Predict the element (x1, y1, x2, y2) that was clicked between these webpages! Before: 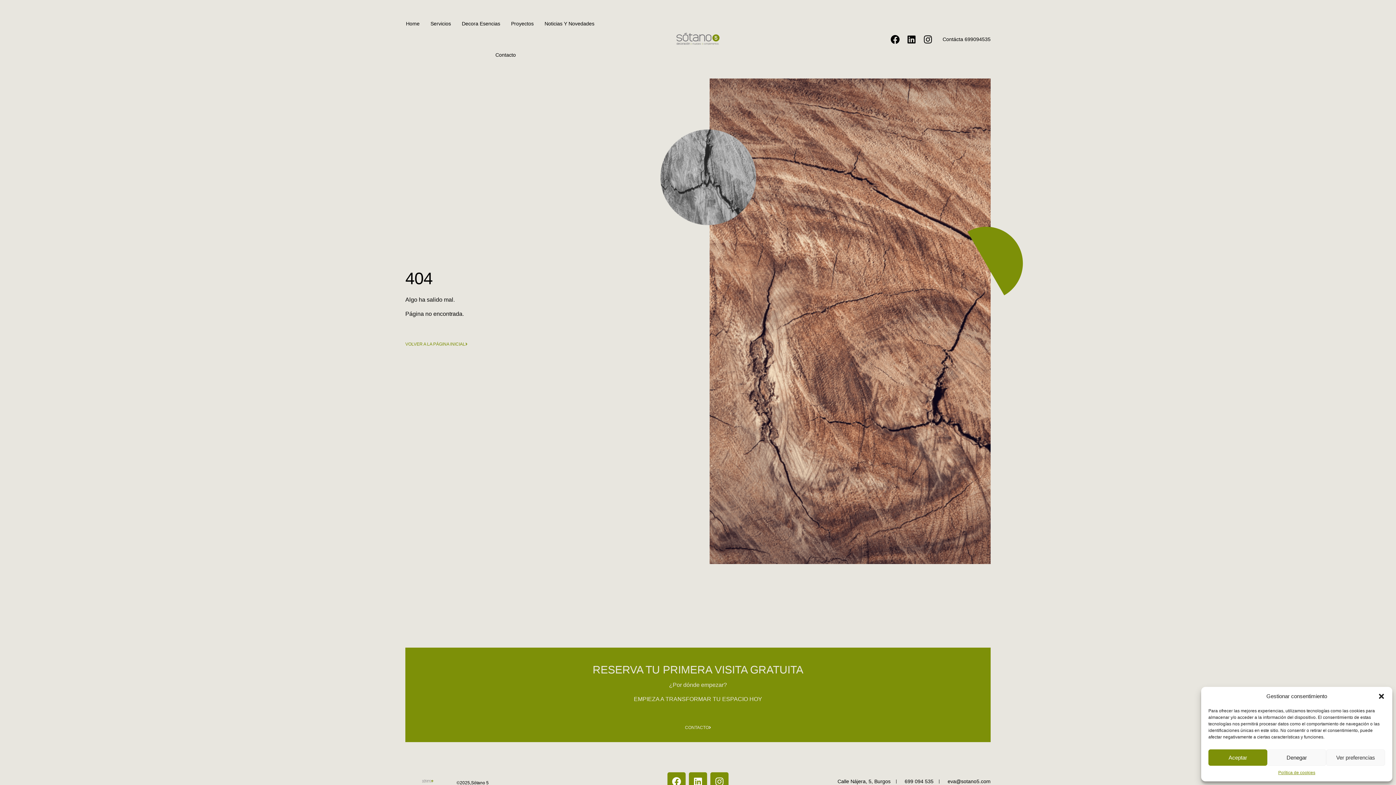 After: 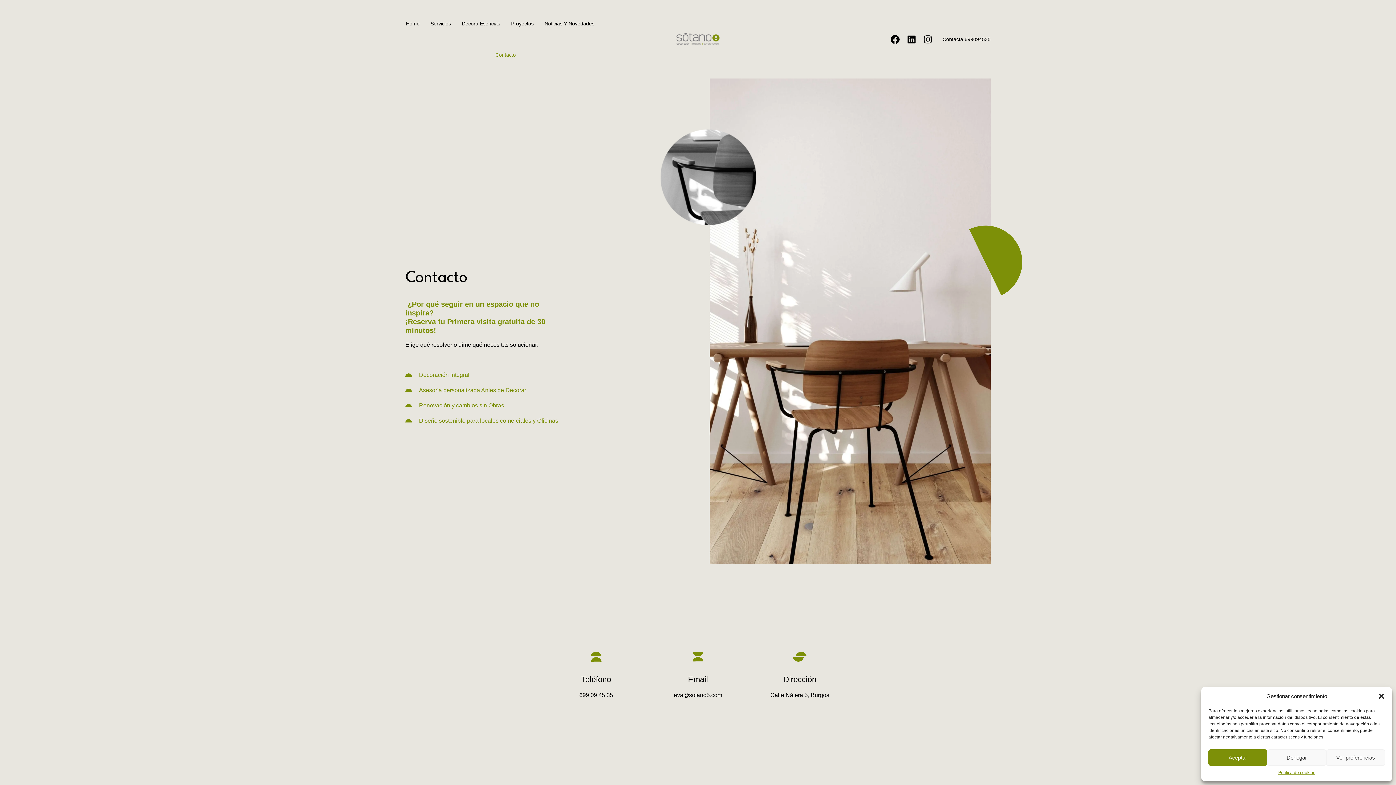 Action: label: CONTACTO bbox: (685, 725, 711, 730)